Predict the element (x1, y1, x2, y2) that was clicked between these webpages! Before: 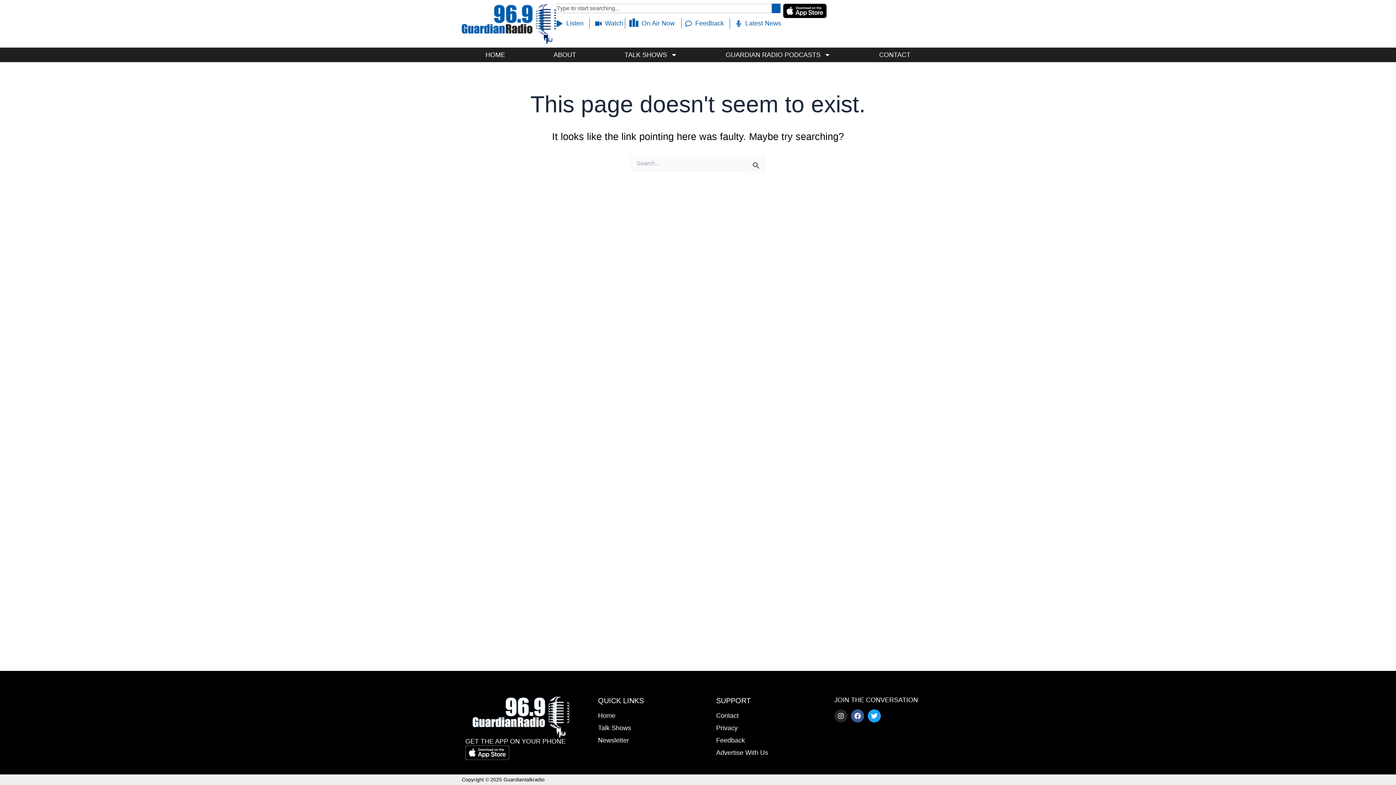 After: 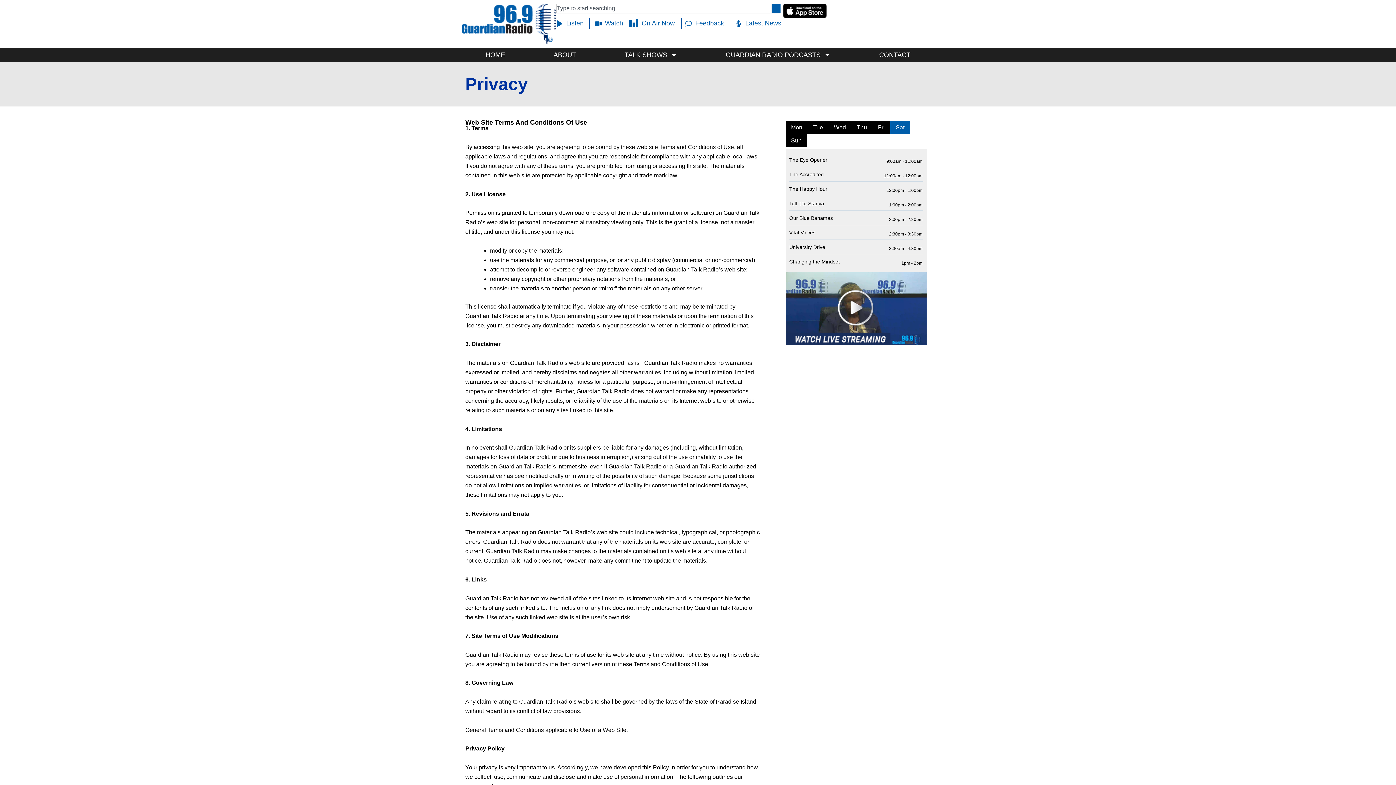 Action: bbox: (716, 723, 812, 733) label: Privacy